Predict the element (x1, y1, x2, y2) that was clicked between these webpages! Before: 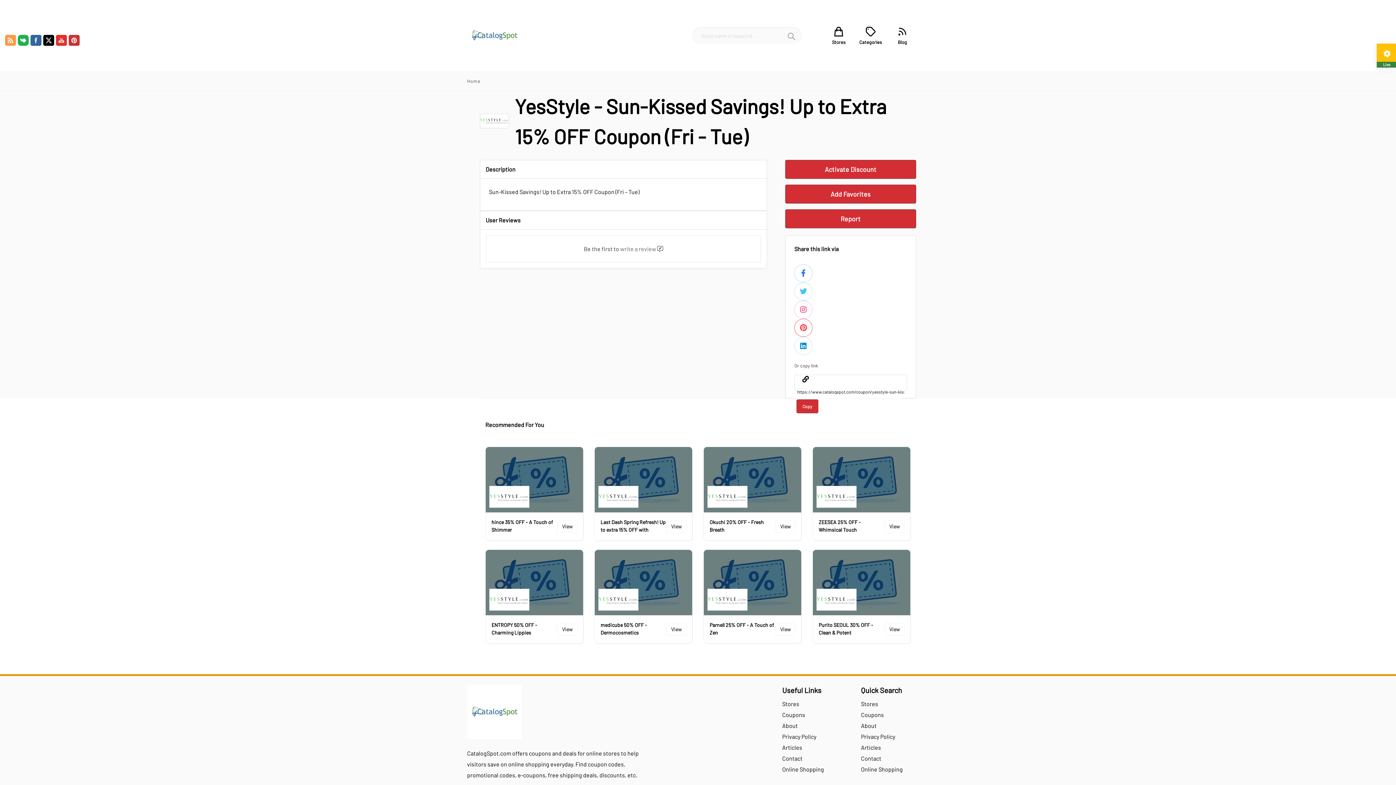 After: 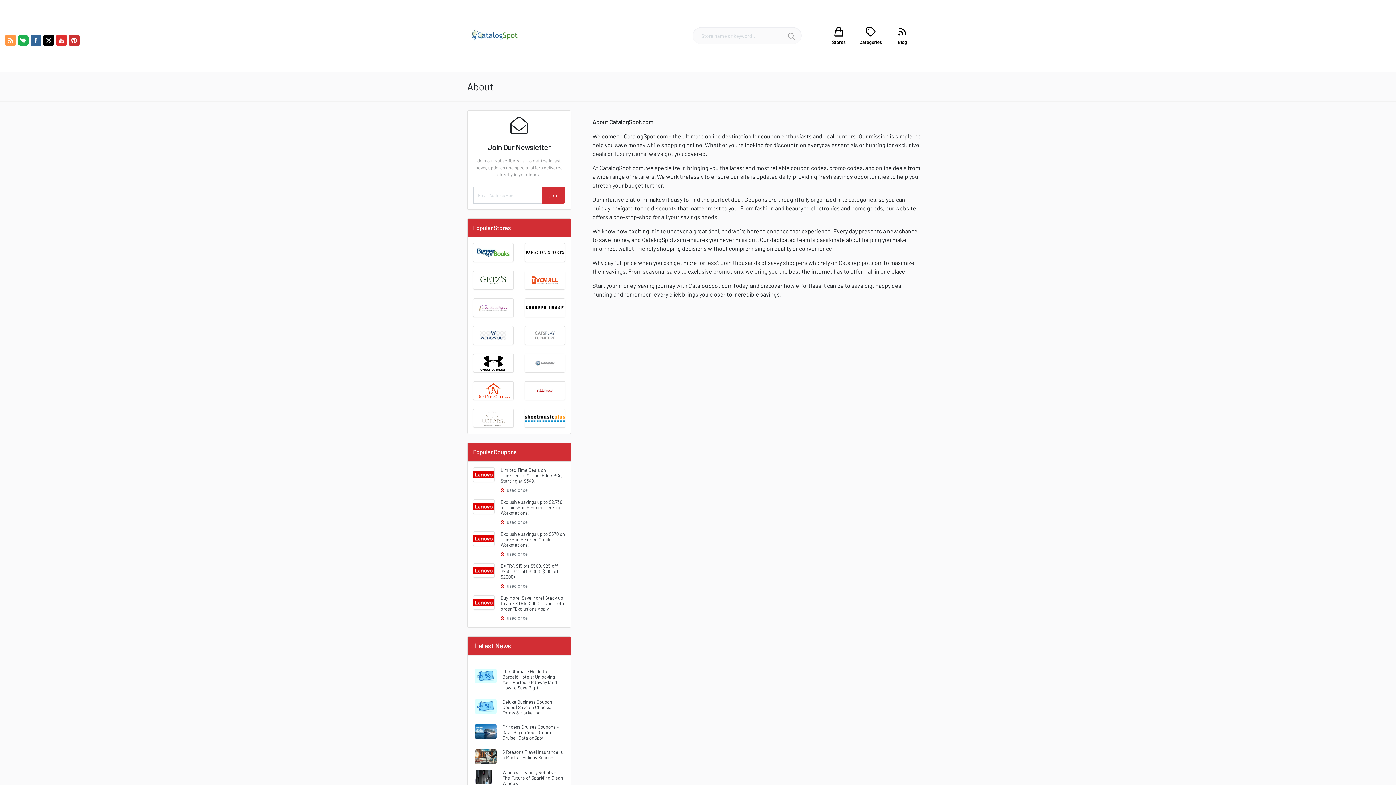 Action: bbox: (861, 722, 876, 729) label: About